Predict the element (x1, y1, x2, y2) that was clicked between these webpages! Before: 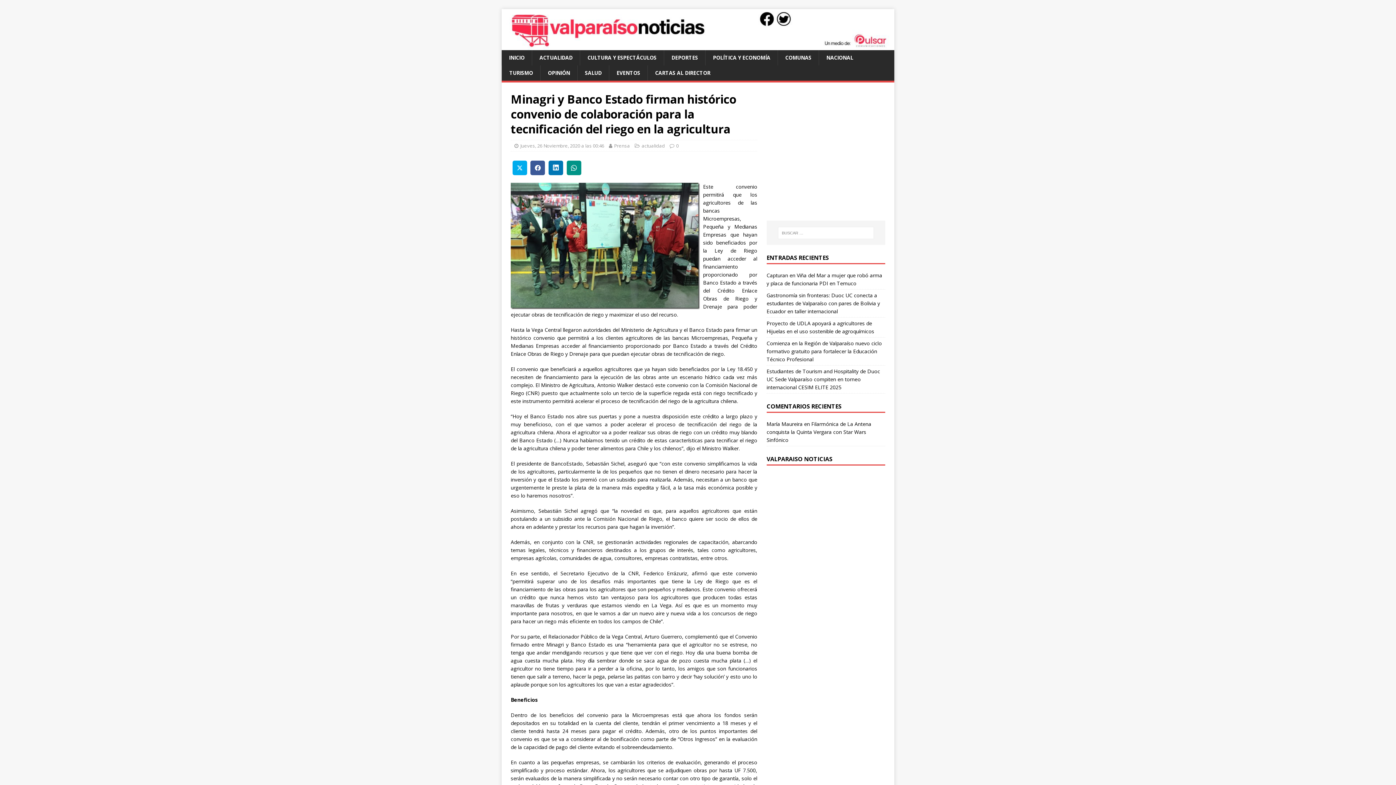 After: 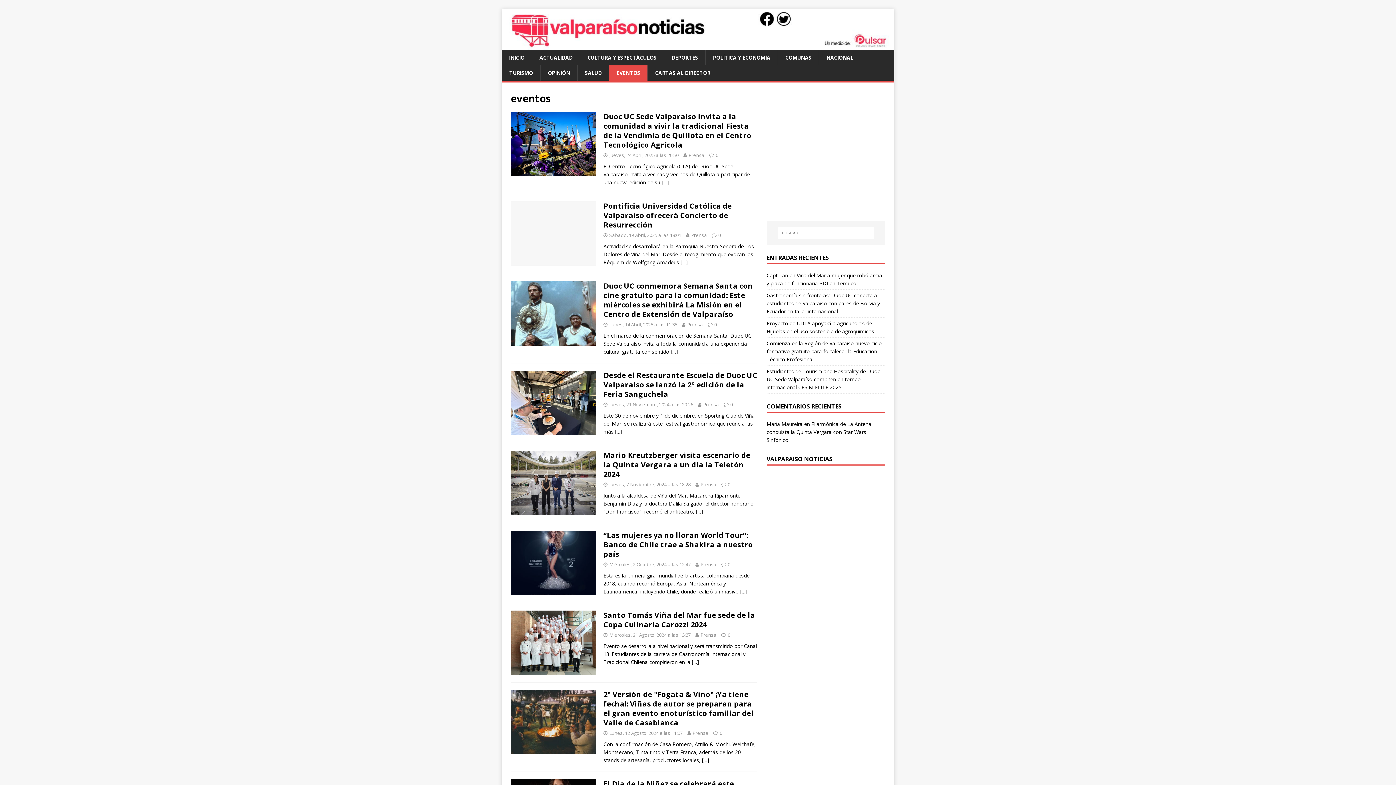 Action: label: EVENTOS bbox: (609, 65, 647, 80)